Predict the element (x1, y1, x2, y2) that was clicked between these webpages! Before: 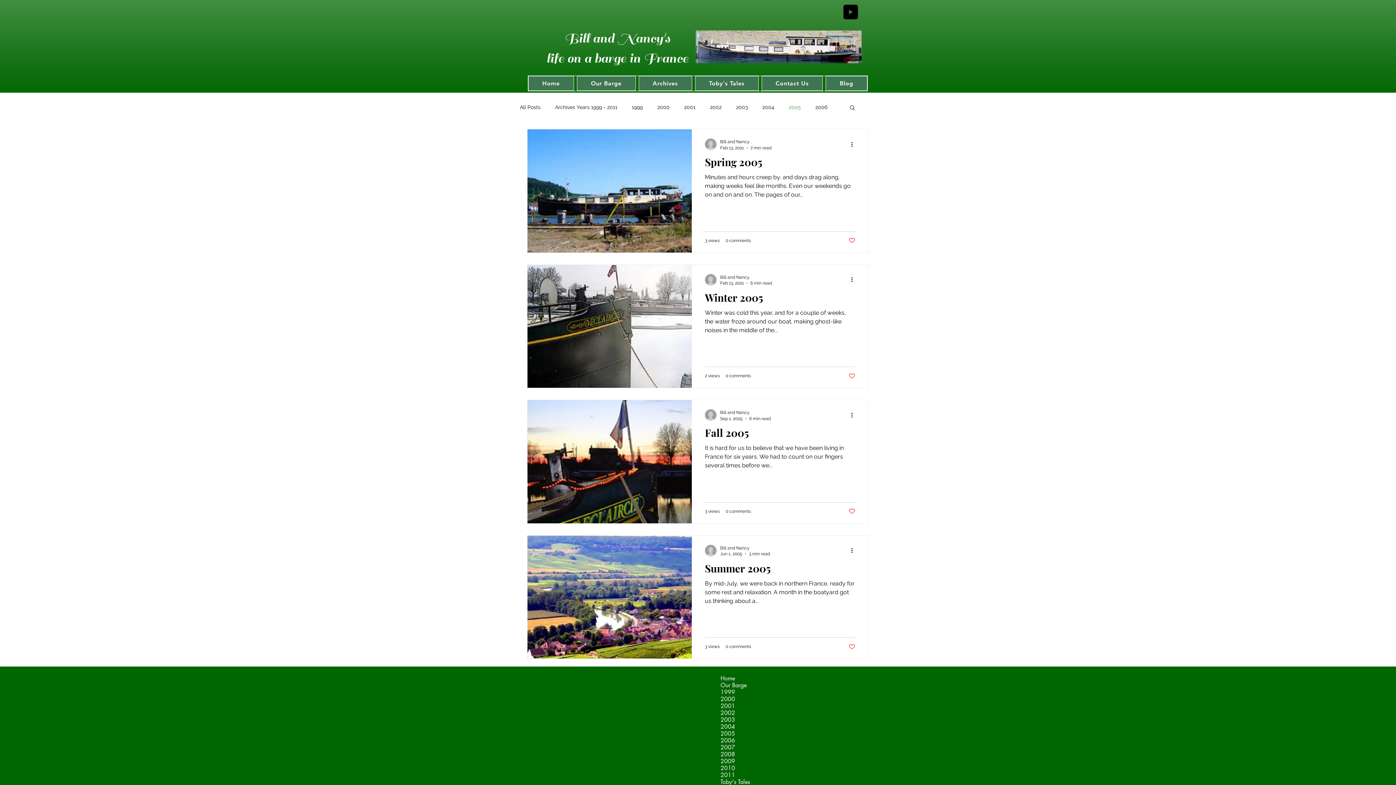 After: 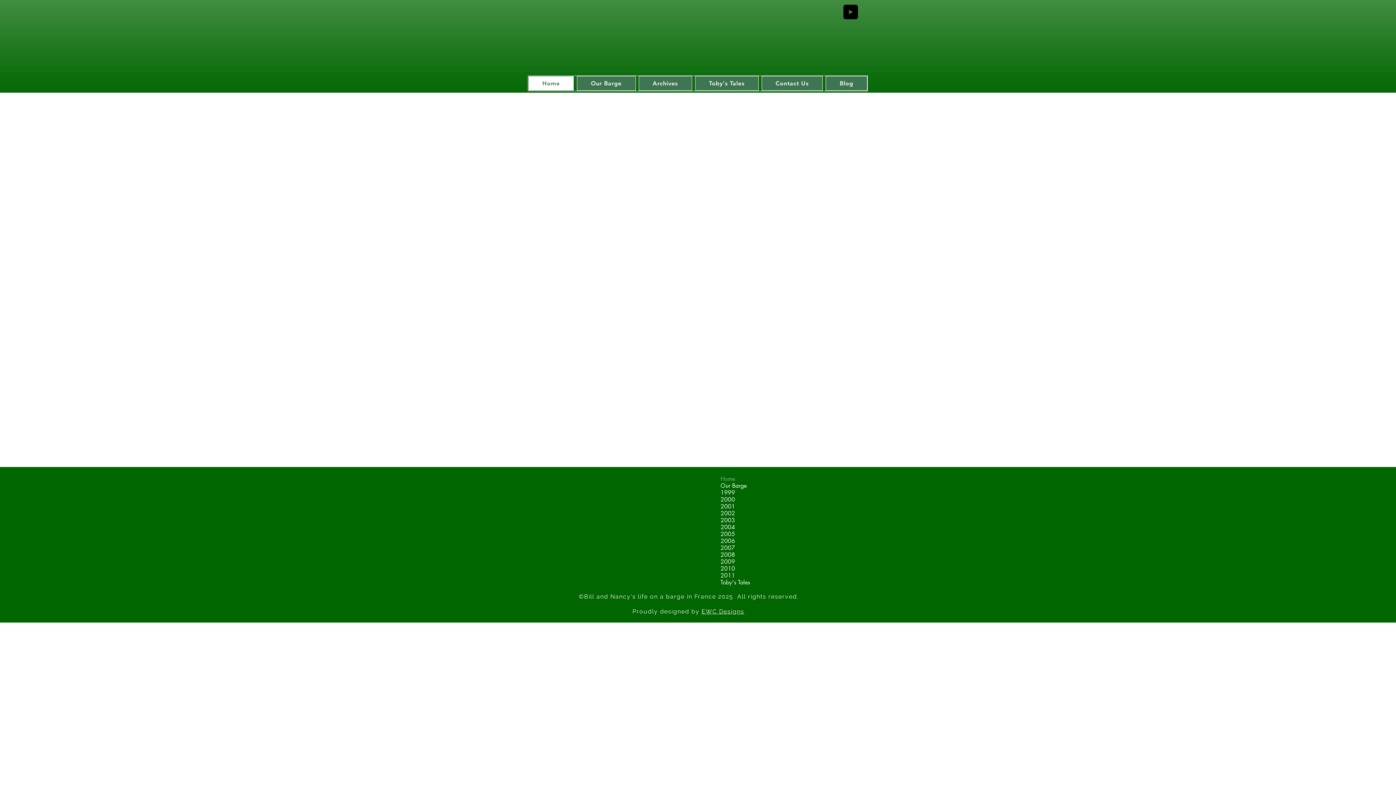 Action: bbox: (716, 675, 784, 682) label: Home